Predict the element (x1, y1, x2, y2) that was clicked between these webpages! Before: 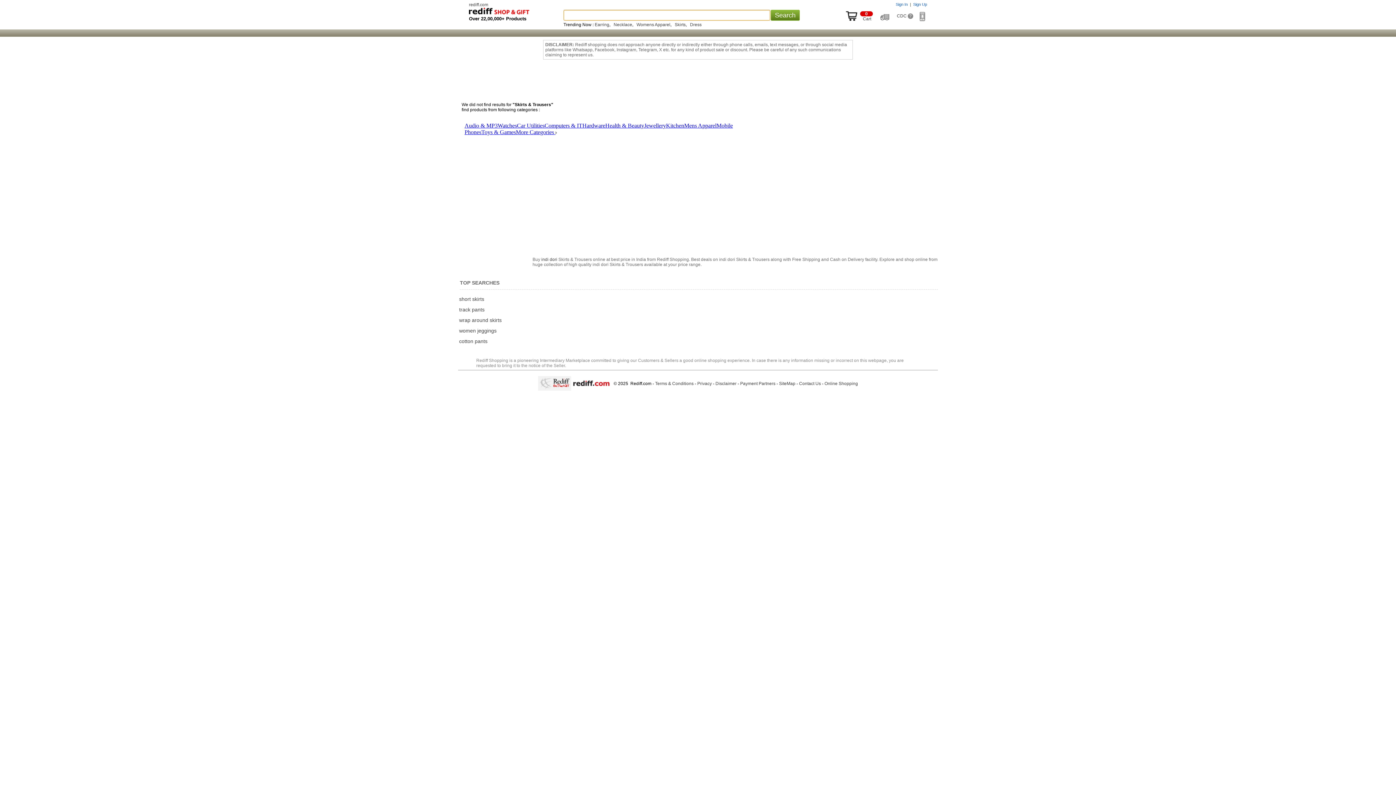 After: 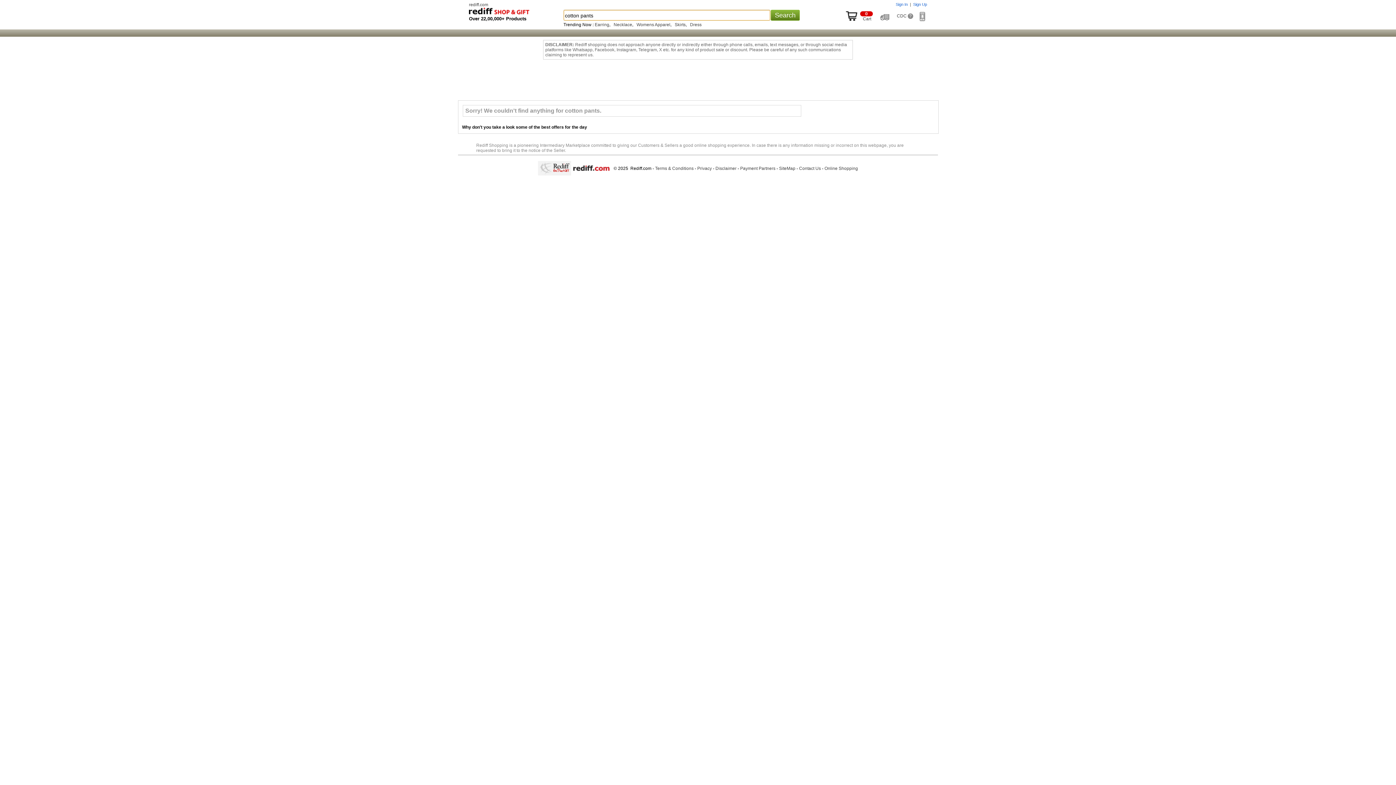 Action: label: cotton pants bbox: (459, 338, 487, 344)